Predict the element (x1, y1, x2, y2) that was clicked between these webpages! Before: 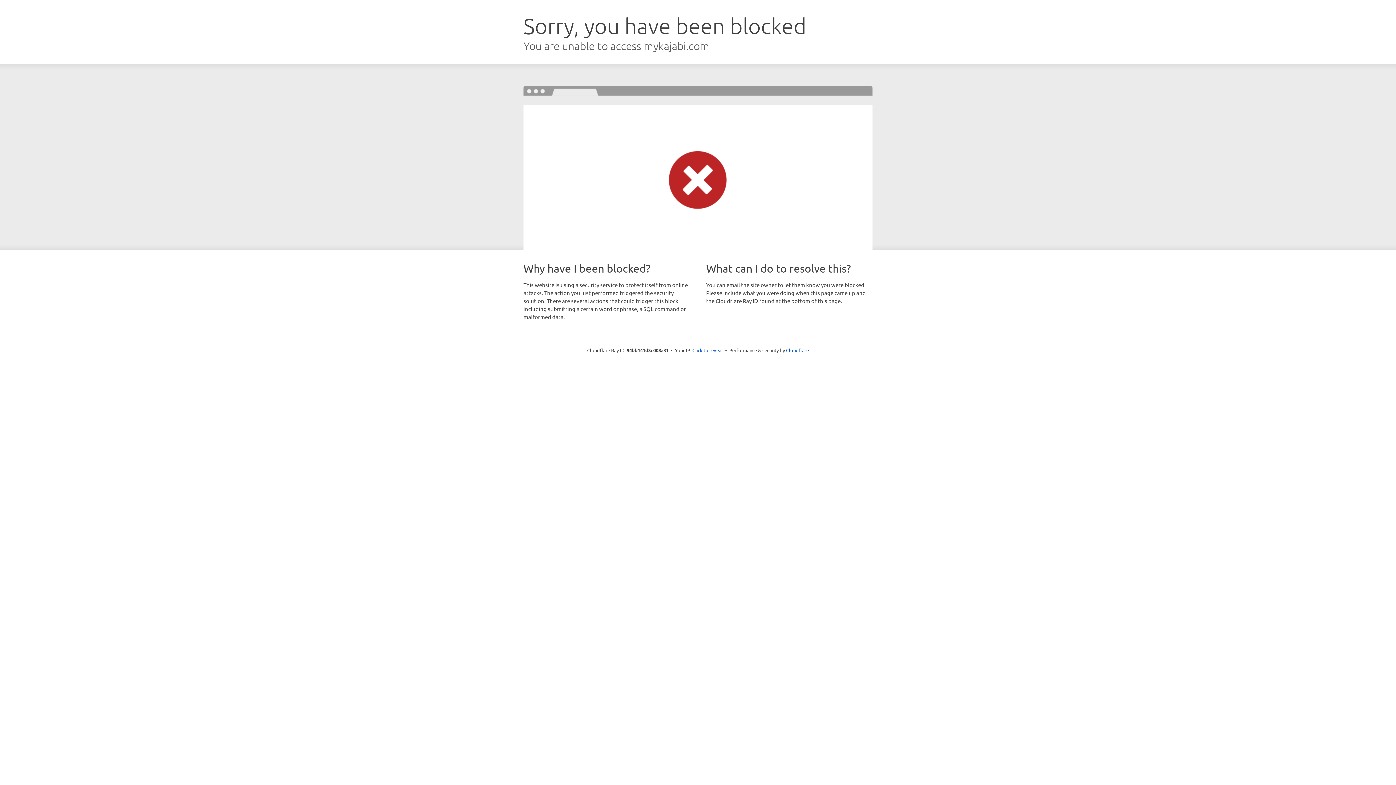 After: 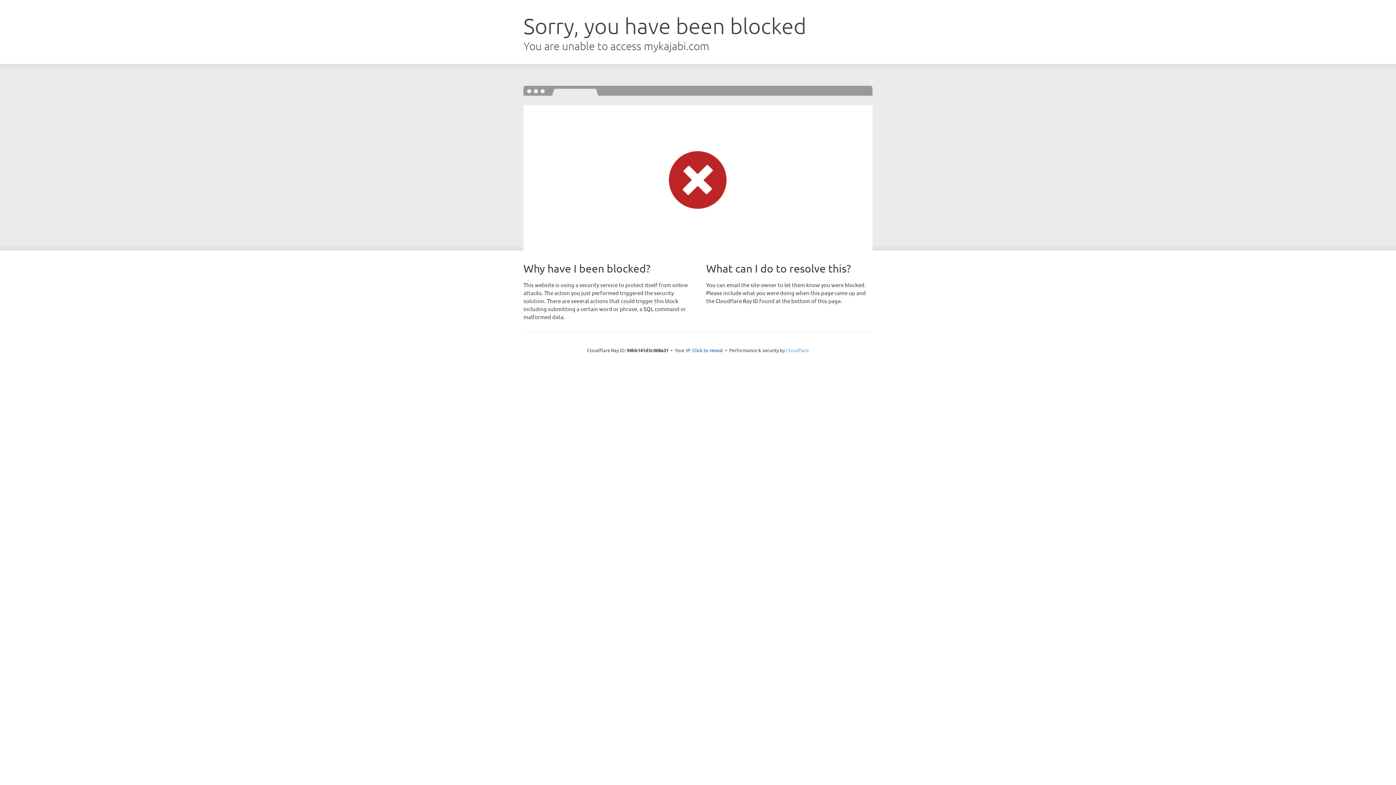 Action: label: Cloudflare bbox: (786, 347, 809, 353)